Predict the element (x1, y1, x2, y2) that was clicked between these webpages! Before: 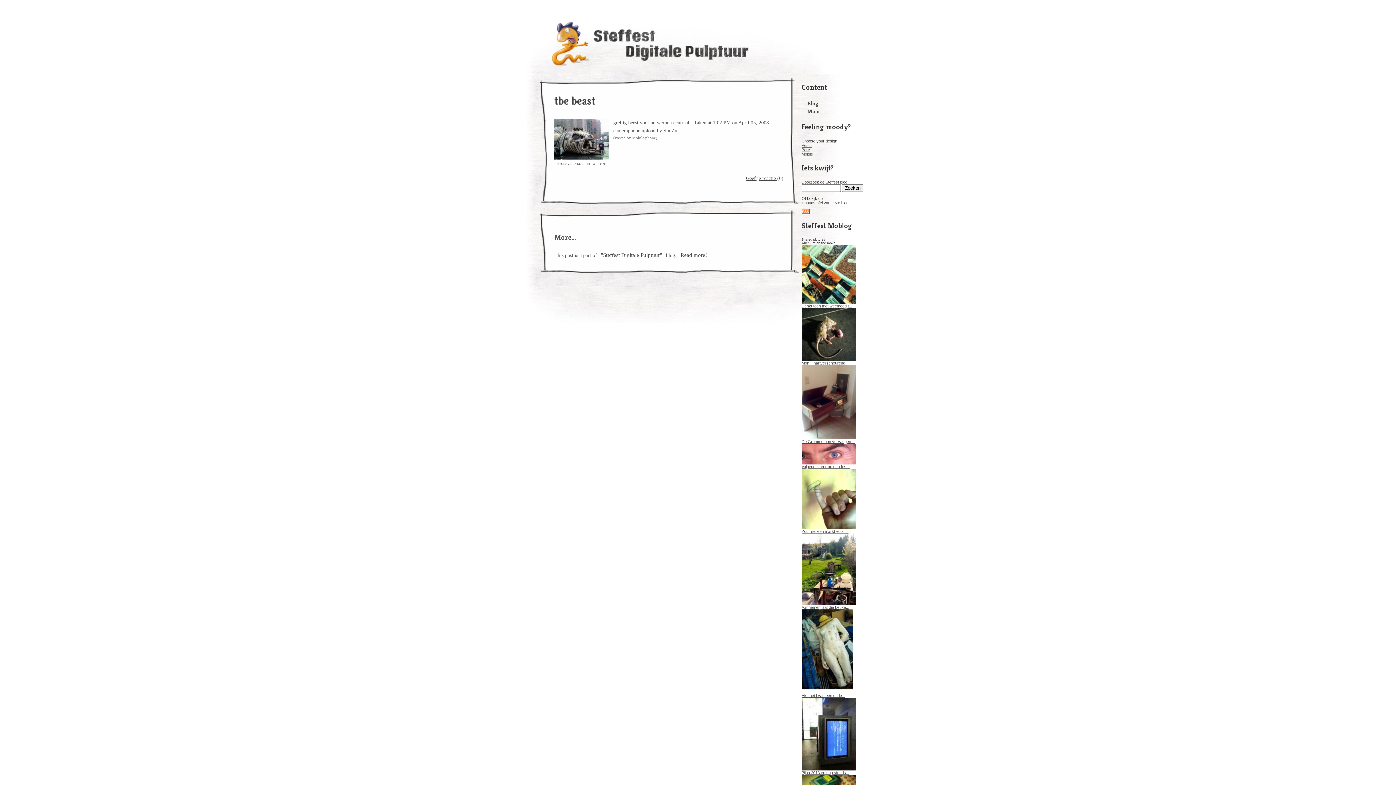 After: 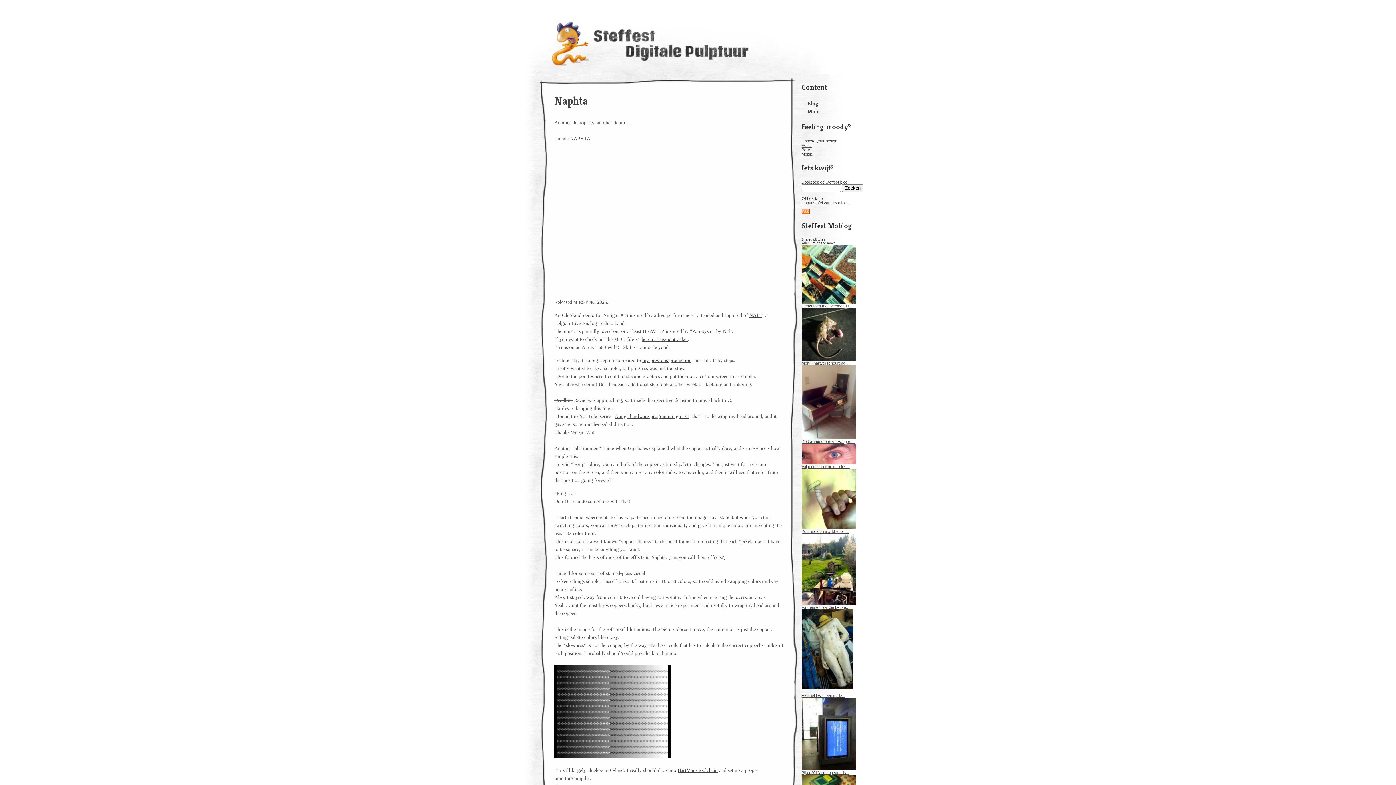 Action: label: "Steffest Digitale Pulptuur" bbox: (599, 250, 664, 259)